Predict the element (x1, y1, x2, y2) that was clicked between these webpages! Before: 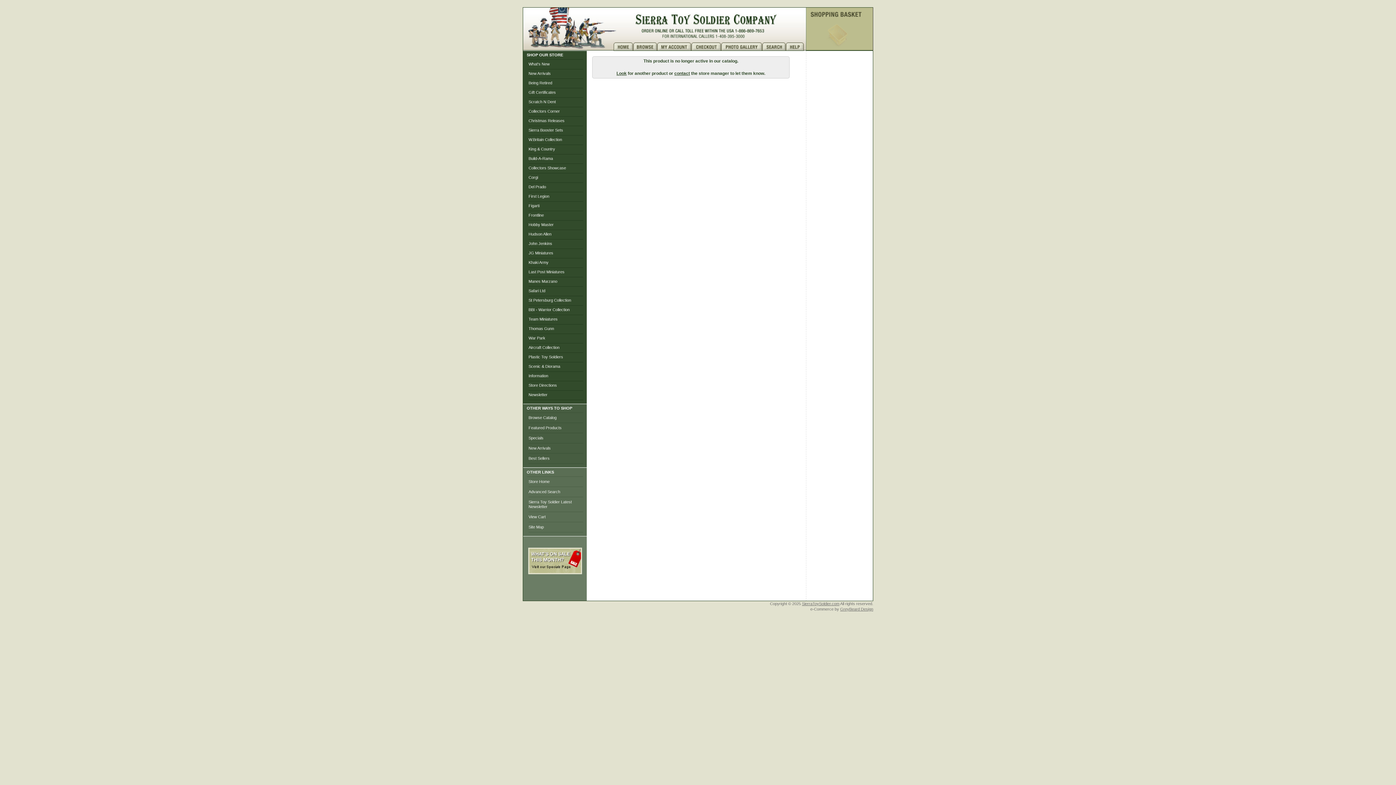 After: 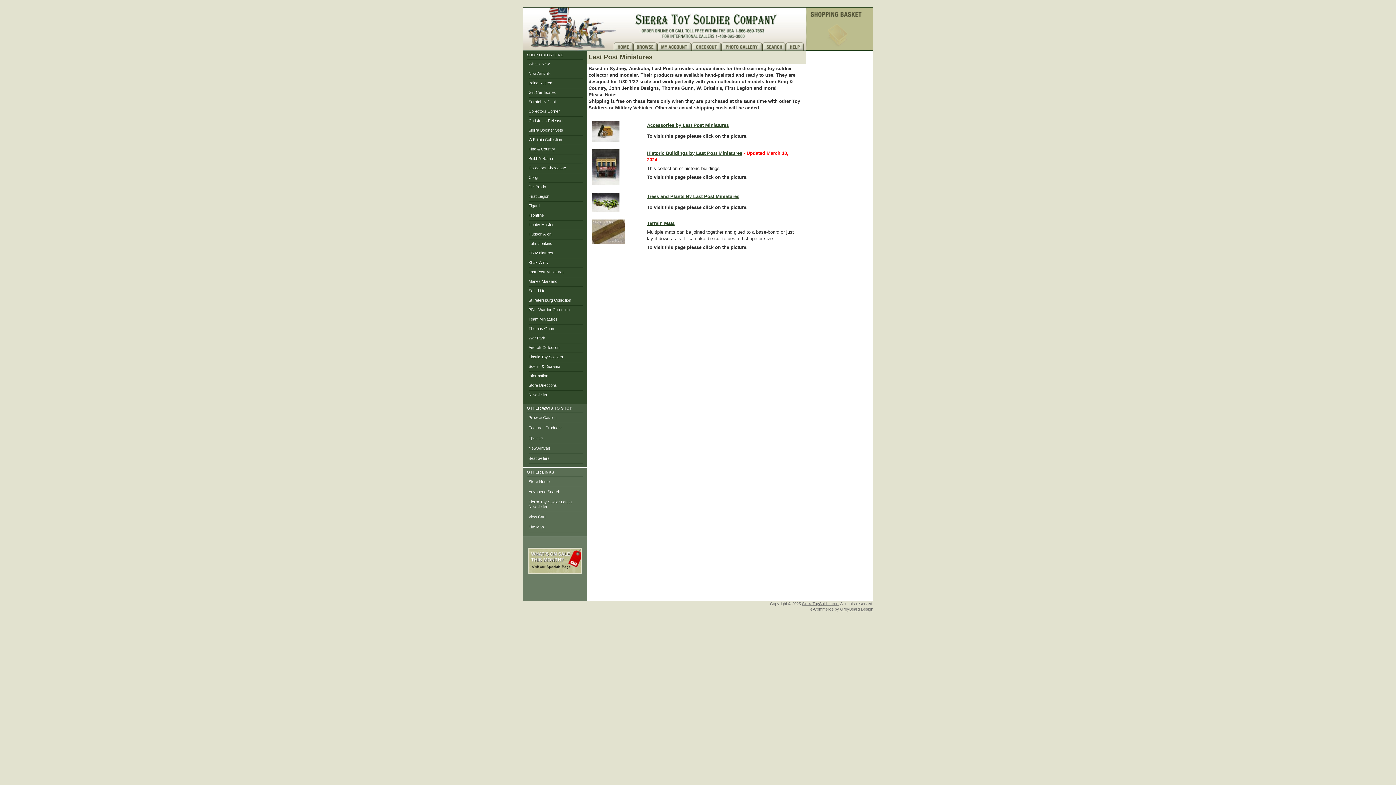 Action: label: Last Post Miniatures bbox: (528, 269, 564, 274)